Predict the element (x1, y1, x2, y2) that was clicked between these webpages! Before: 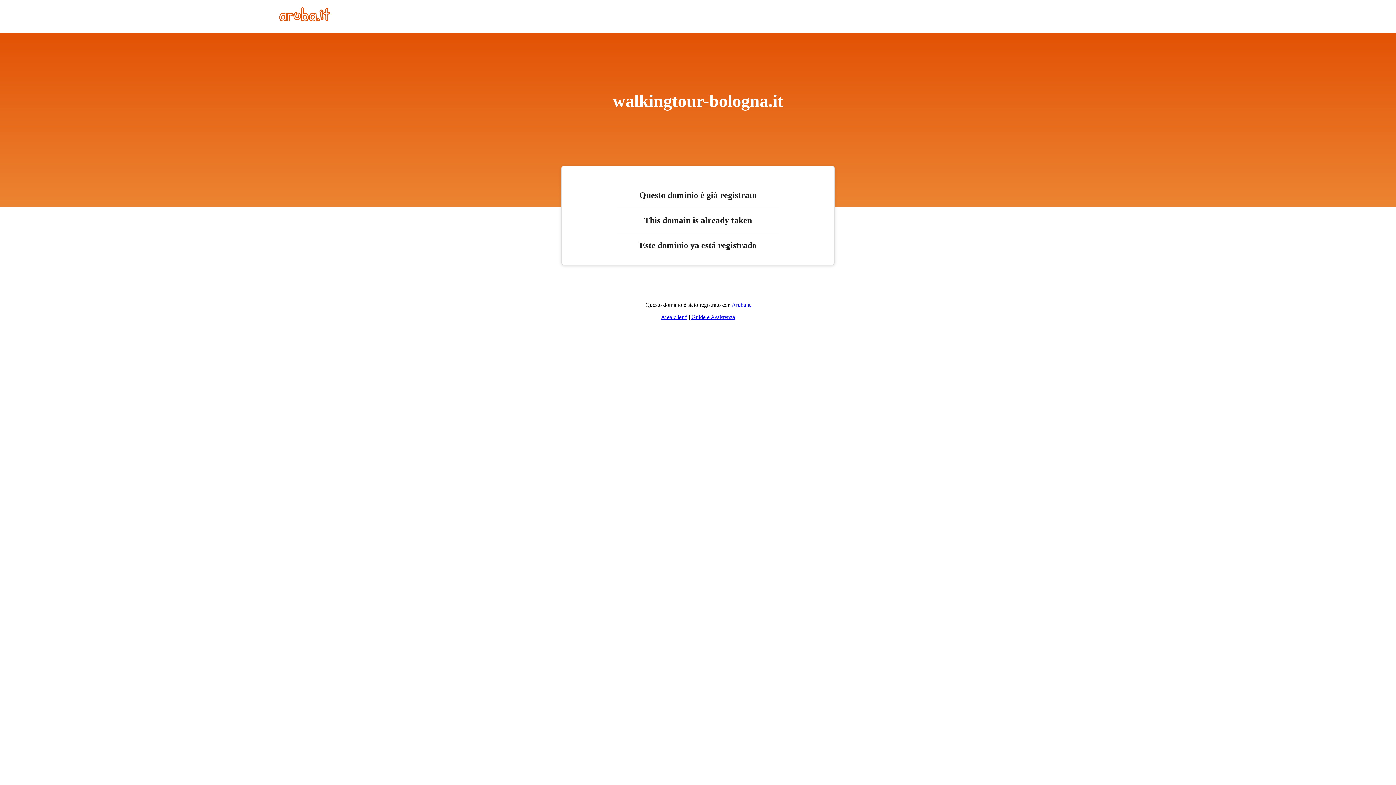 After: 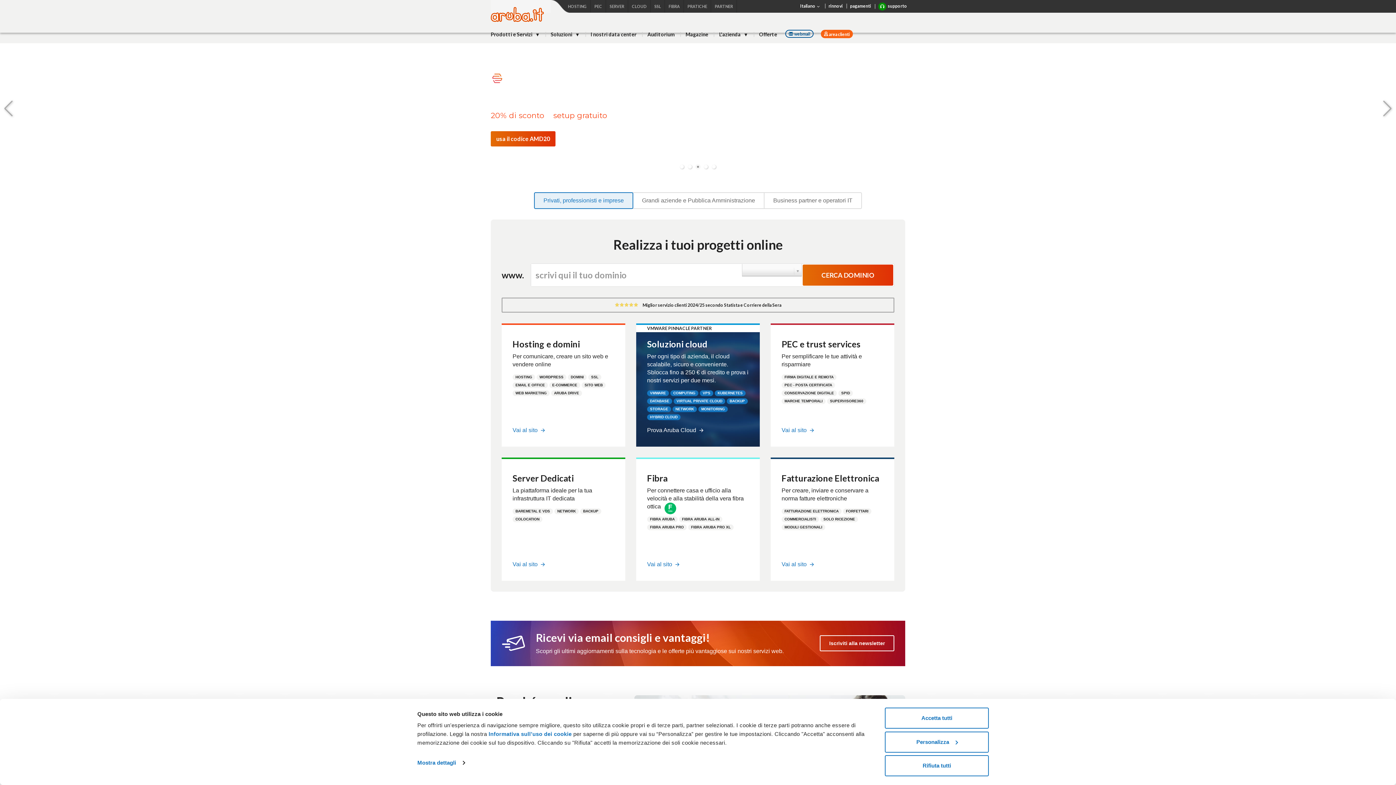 Action: label: Aruba.it bbox: (731, 301, 750, 308)